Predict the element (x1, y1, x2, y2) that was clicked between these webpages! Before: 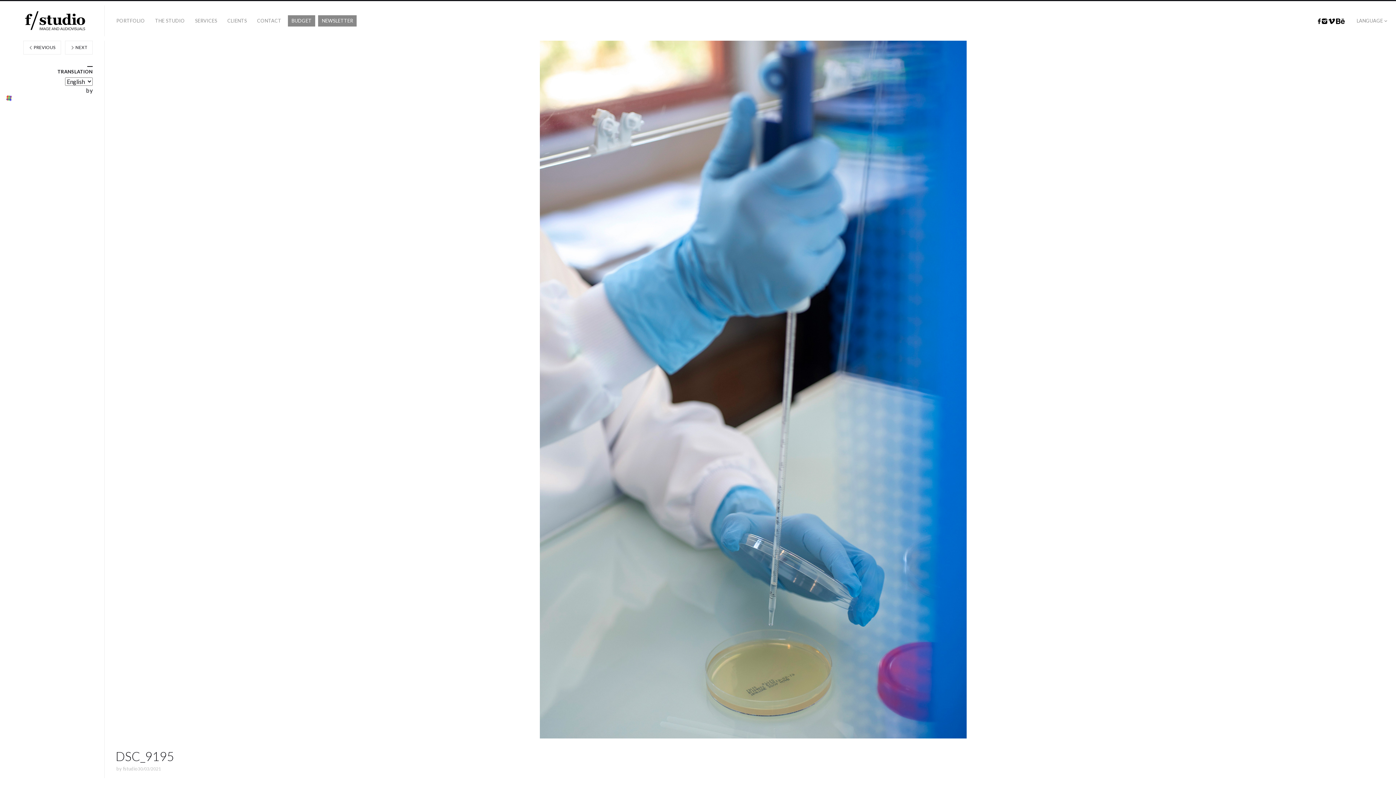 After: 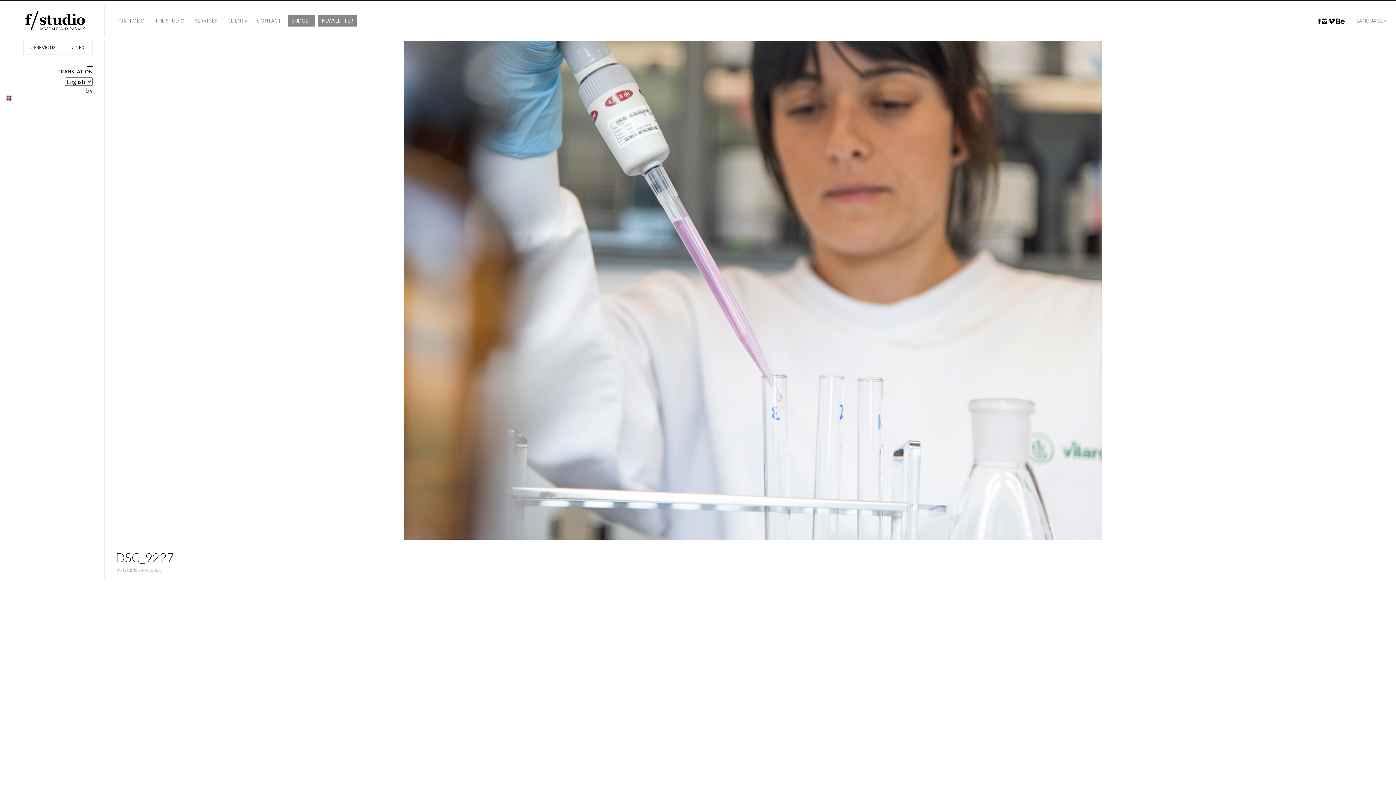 Action: label:  NEXT bbox: (65, 40, 92, 54)